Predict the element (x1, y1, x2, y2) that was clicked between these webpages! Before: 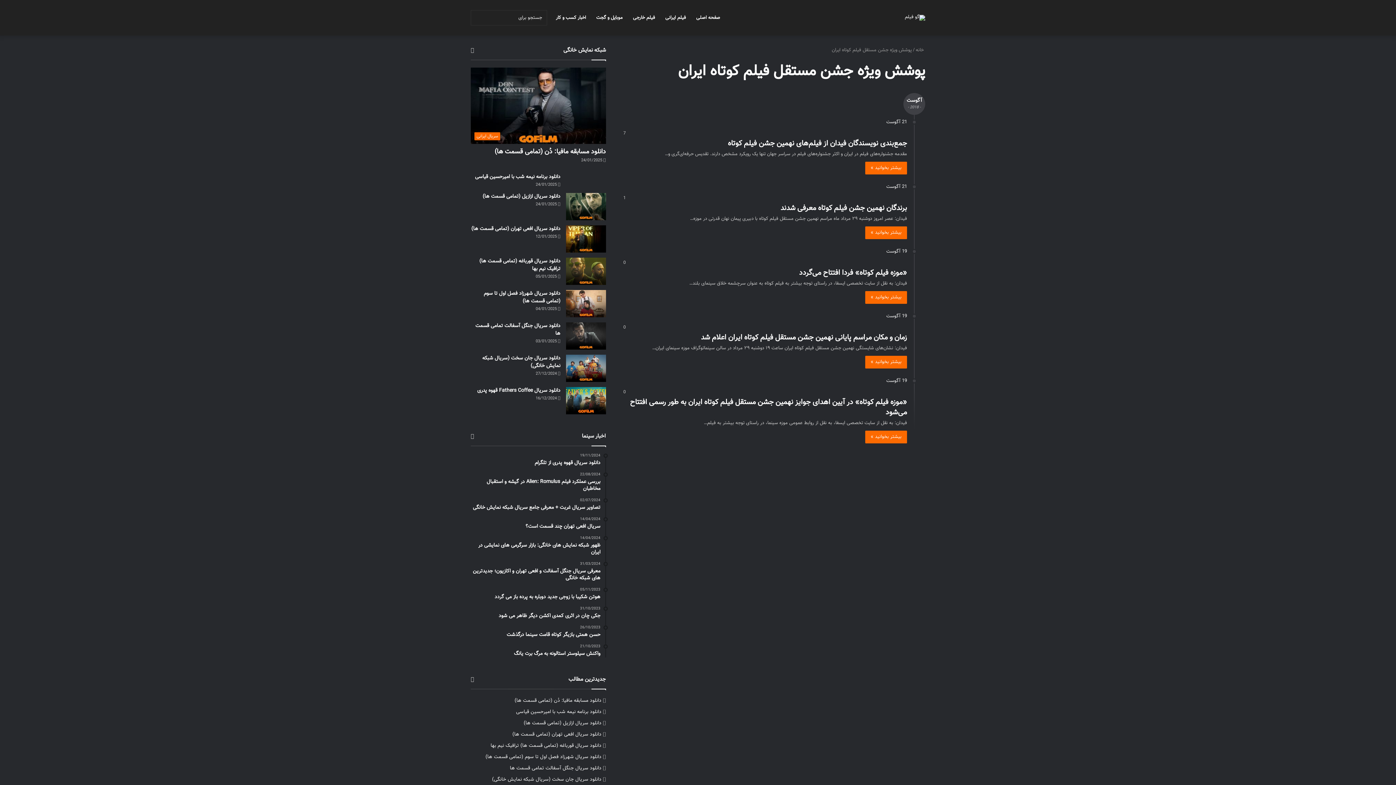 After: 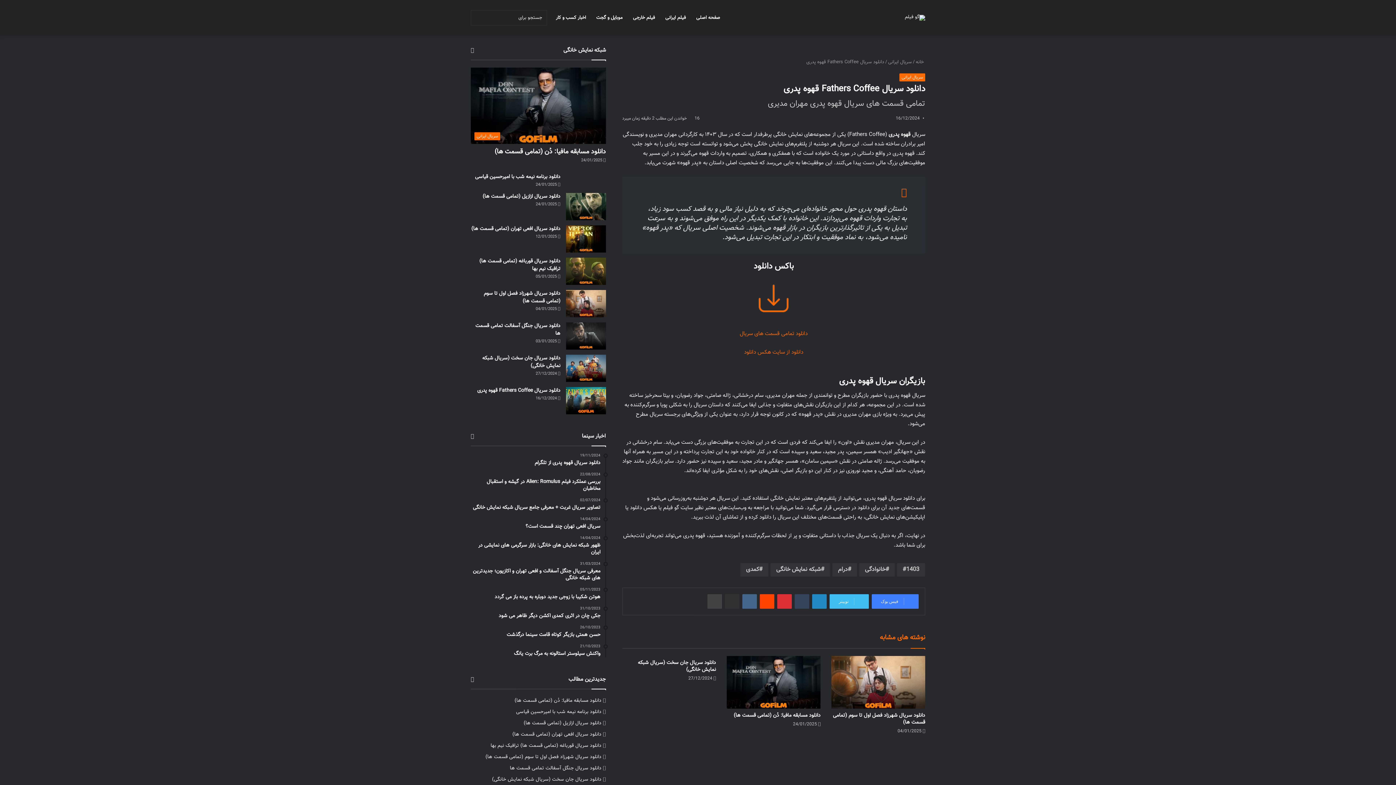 Action: label: دانلود سریال Fathers Coffee قهوه پدری bbox: (566, 387, 606, 414)